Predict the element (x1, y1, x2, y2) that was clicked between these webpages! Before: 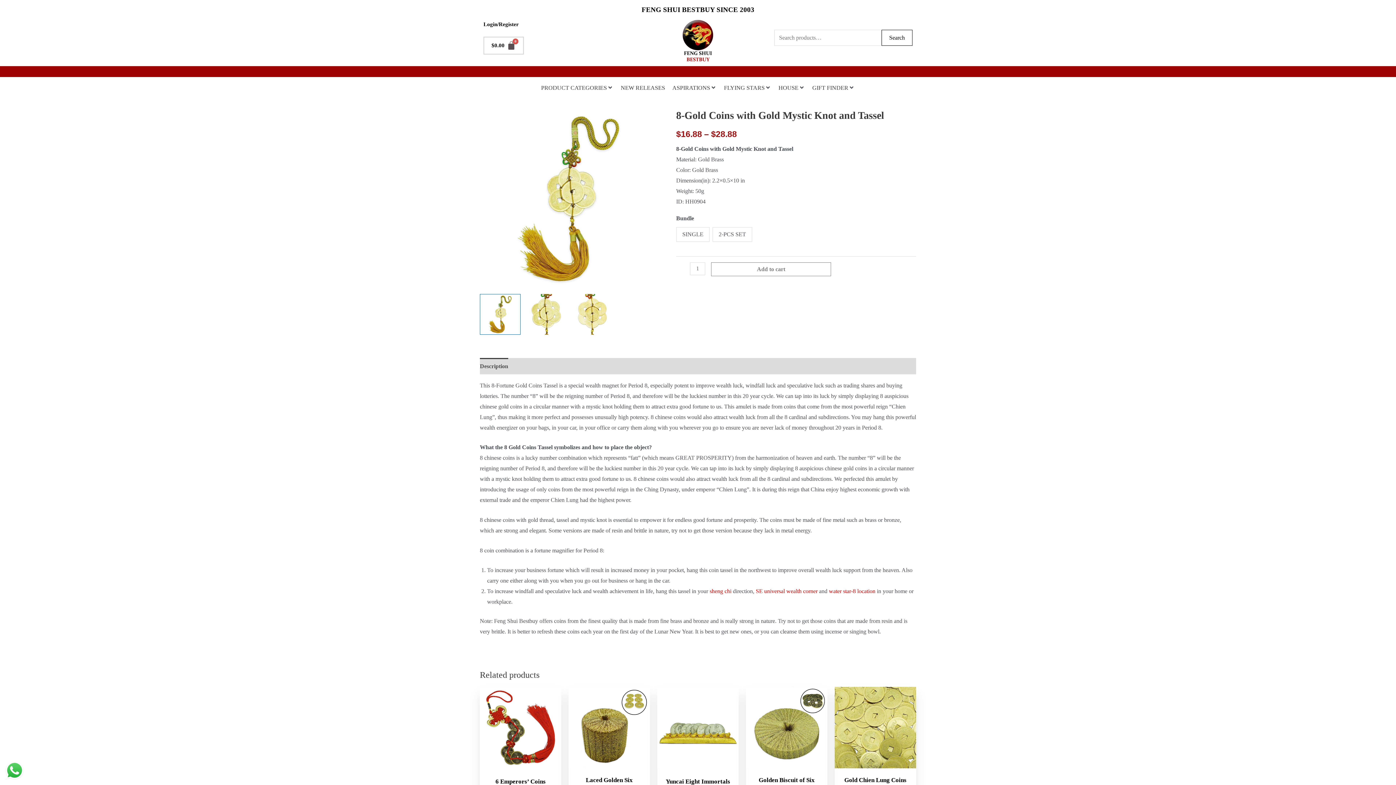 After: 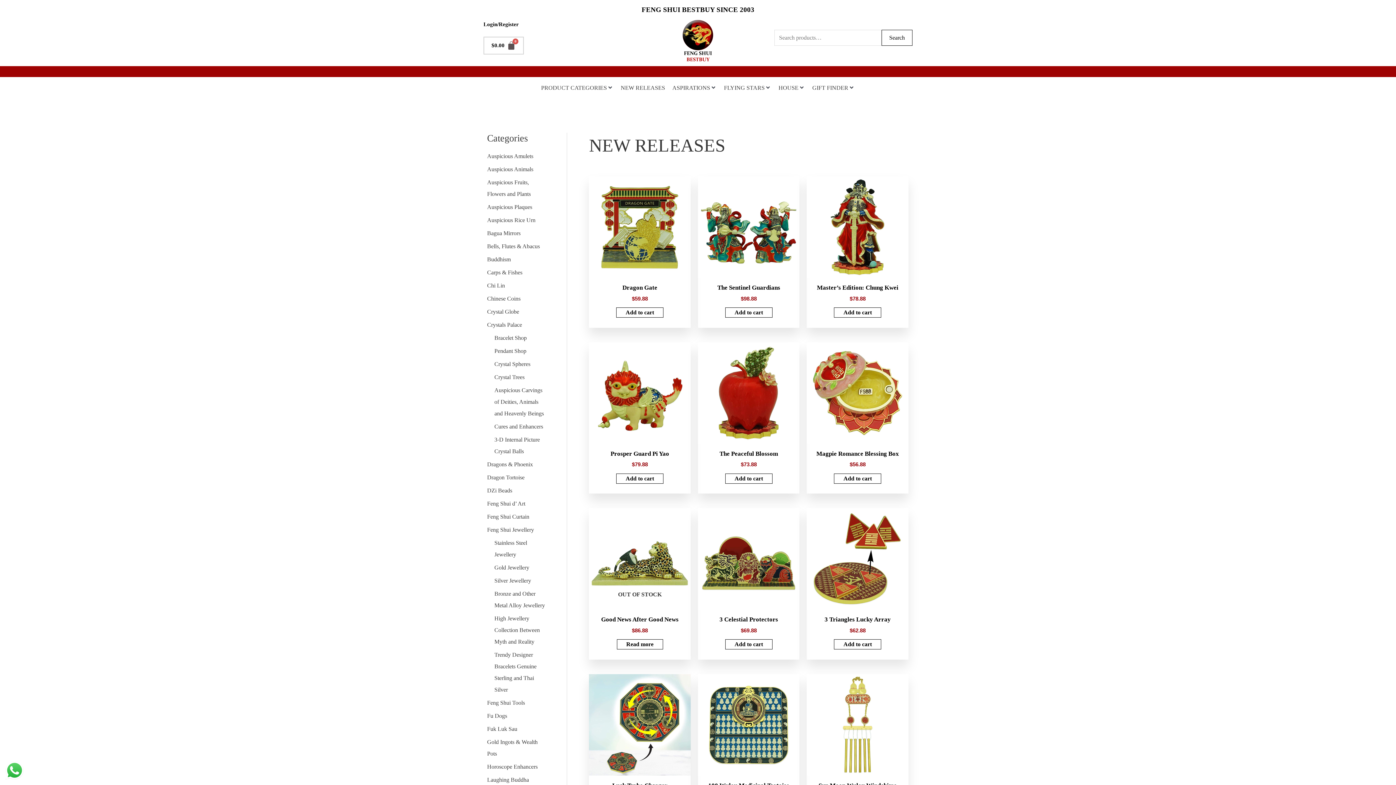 Action: label: NEW RELEASES bbox: (620, 82, 665, 93)